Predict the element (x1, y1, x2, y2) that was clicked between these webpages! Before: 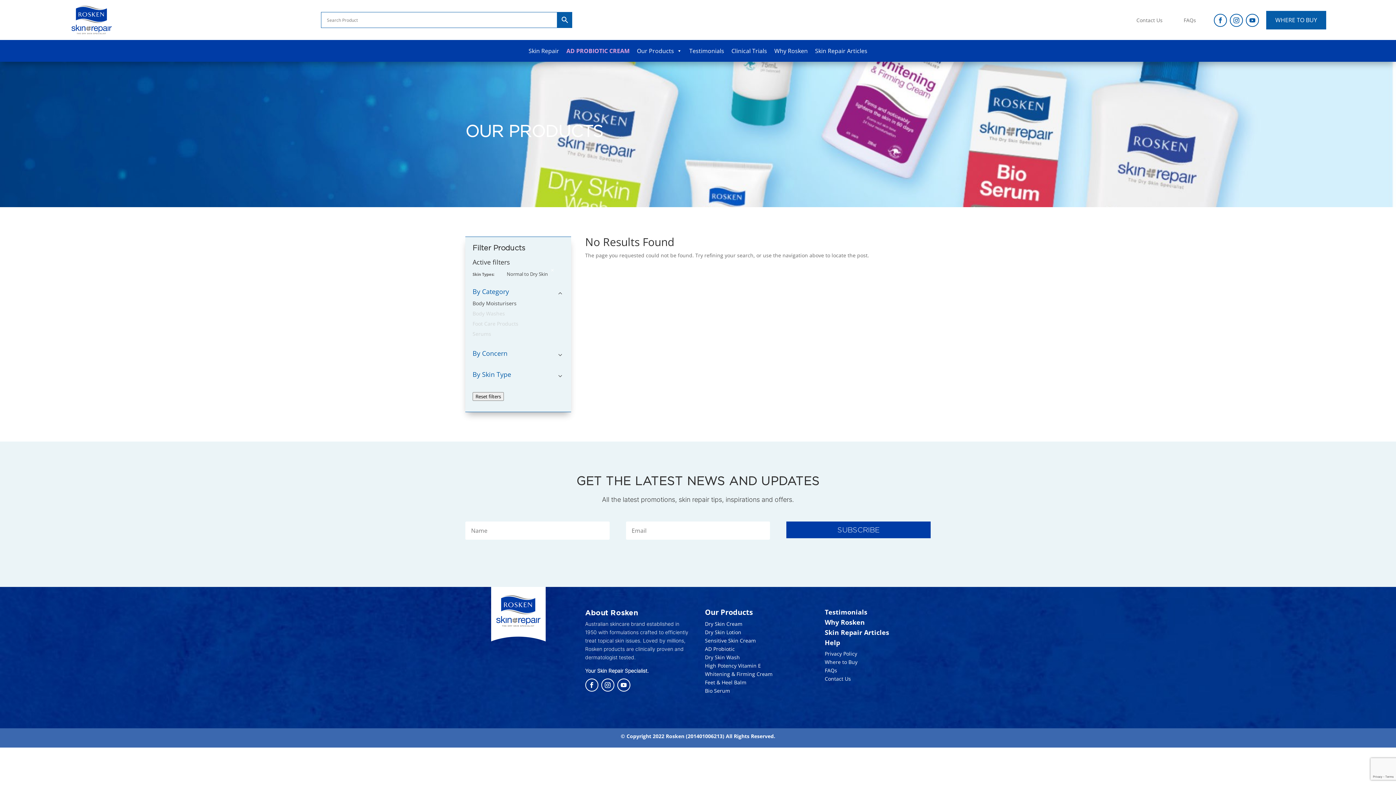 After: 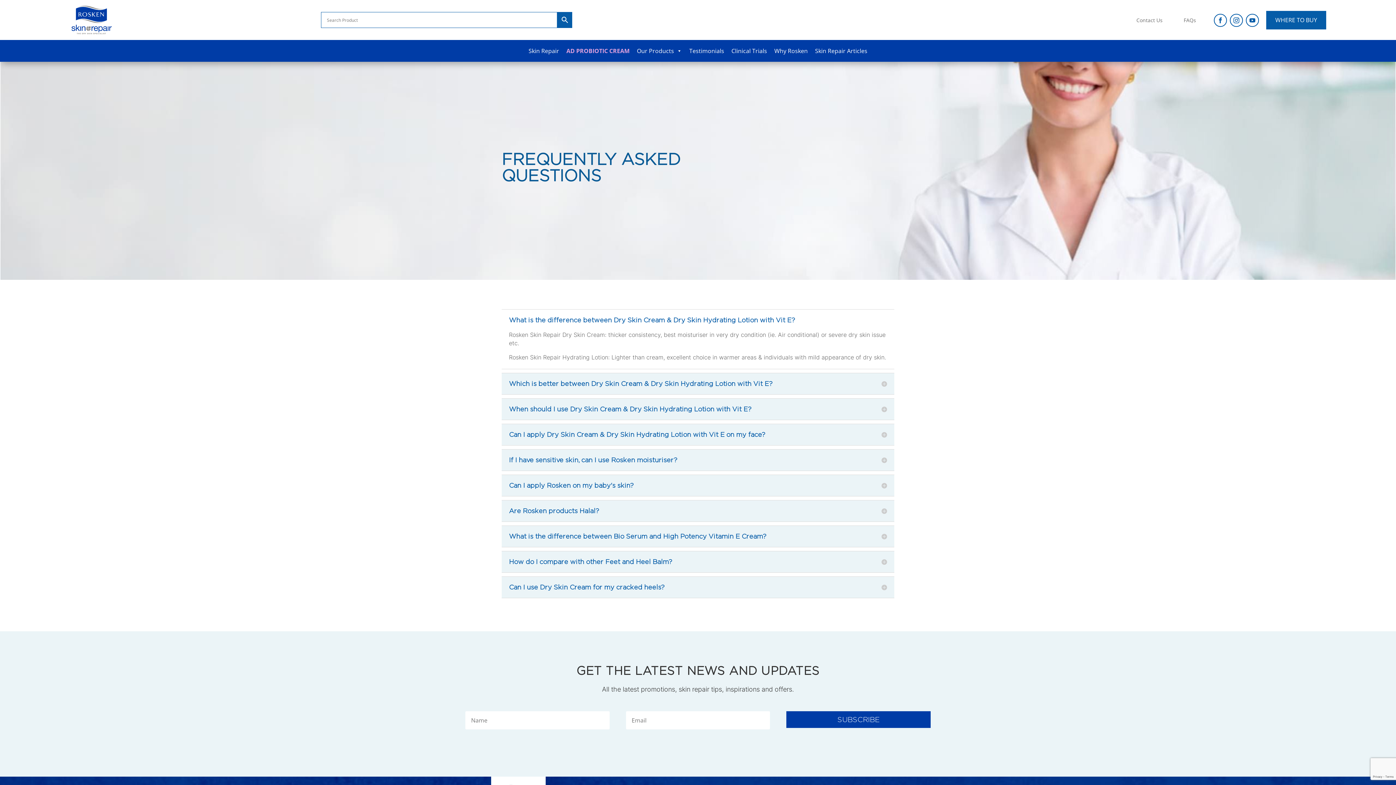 Action: bbox: (1178, 14, 1201, 25) label: FAQs